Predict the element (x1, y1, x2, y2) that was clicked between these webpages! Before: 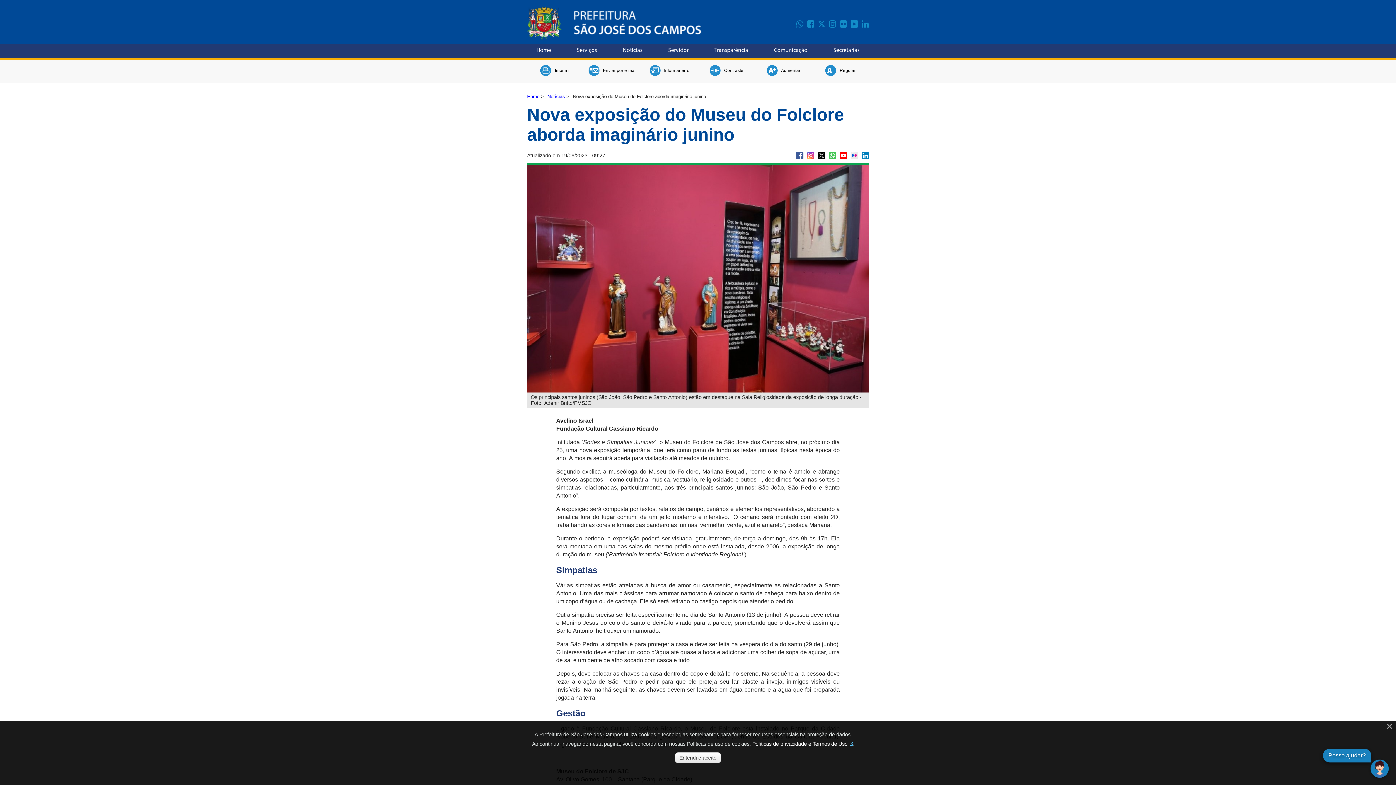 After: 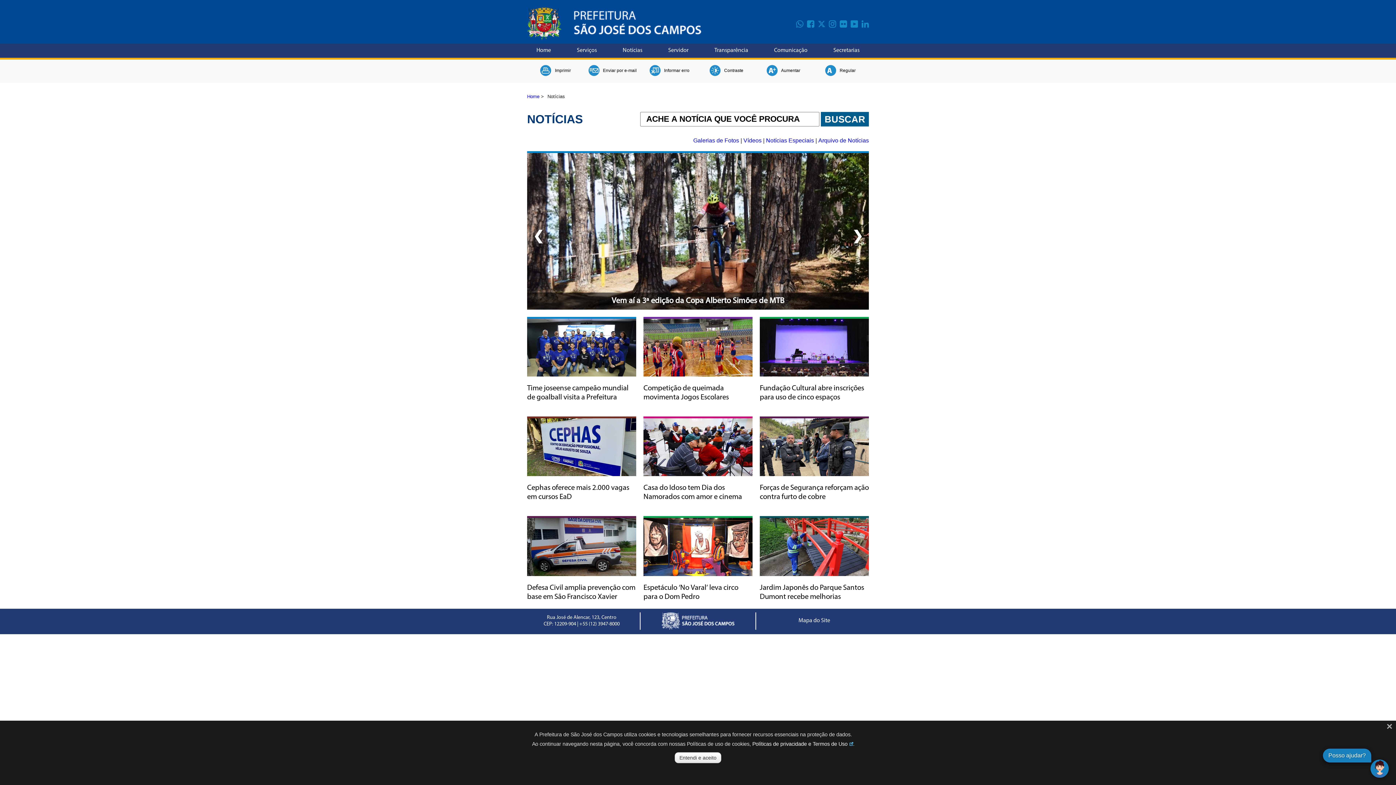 Action: label: Notícias bbox: (609, 43, 655, 57)